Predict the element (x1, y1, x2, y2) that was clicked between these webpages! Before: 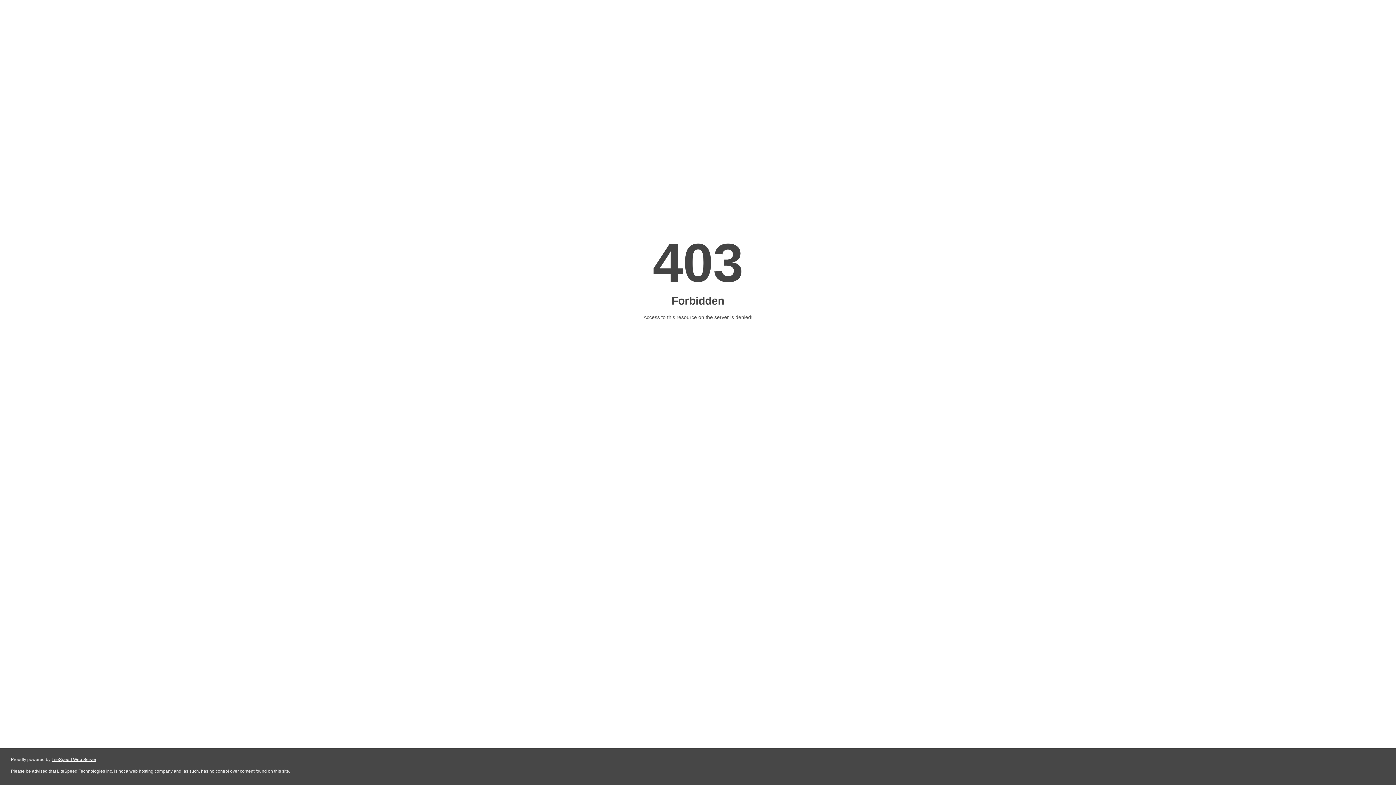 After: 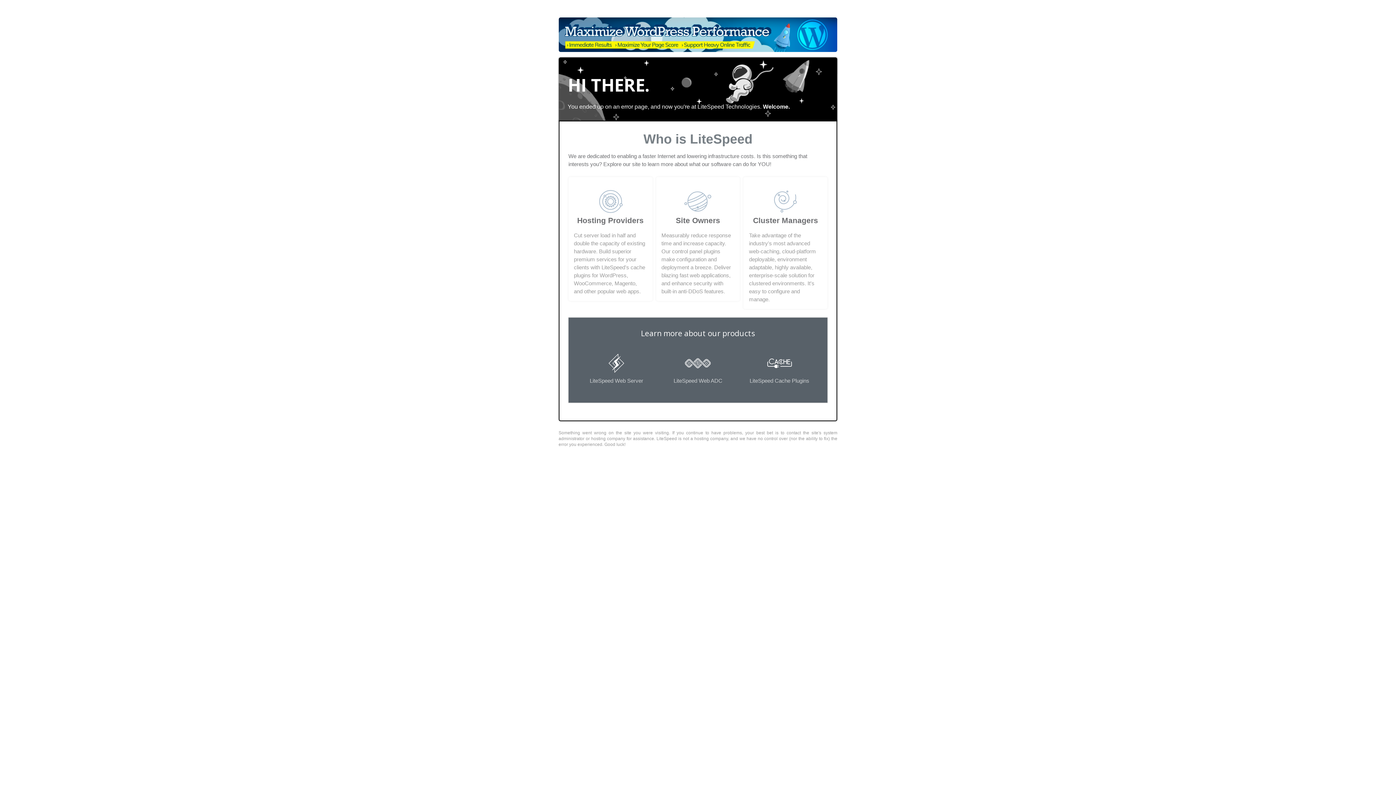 Action: bbox: (51, 757, 96, 762) label: LiteSpeed Web Server